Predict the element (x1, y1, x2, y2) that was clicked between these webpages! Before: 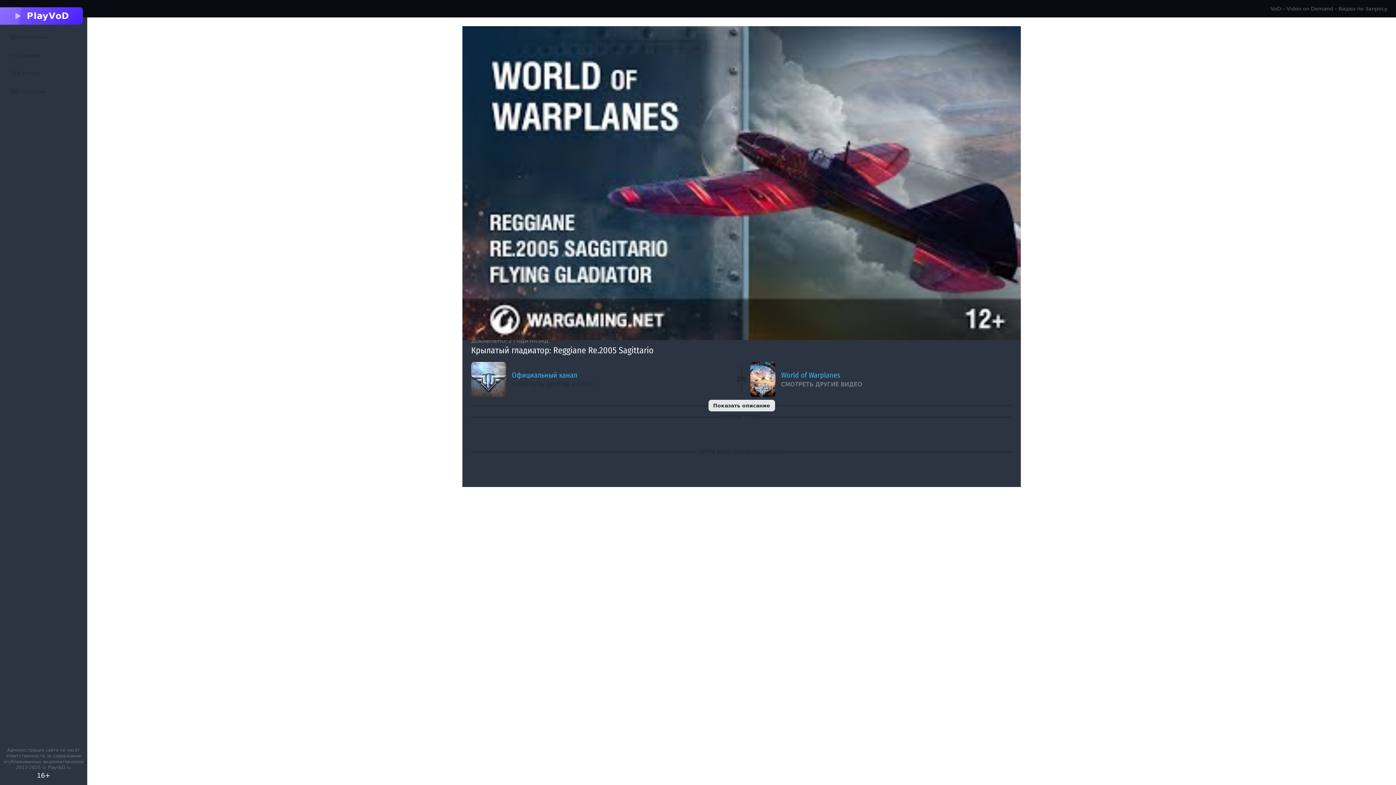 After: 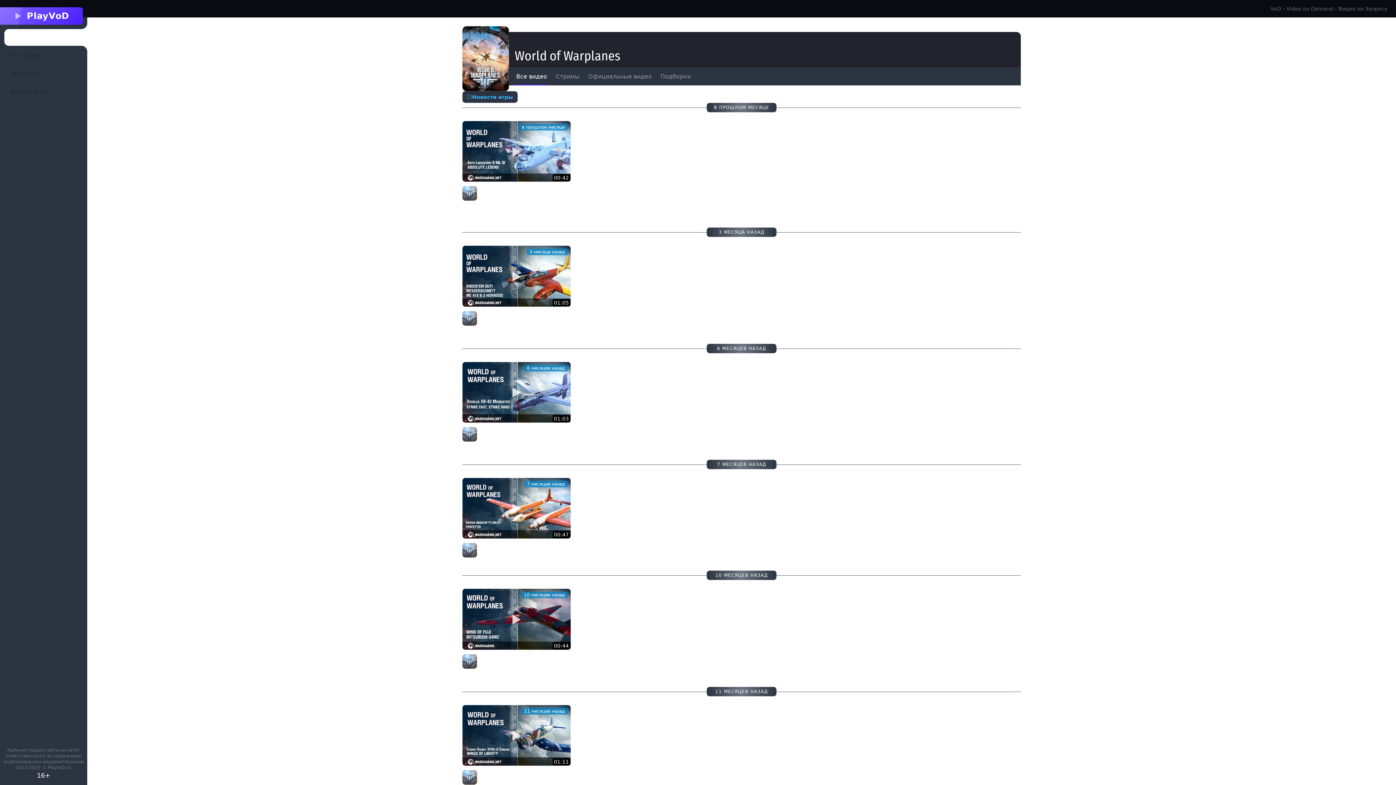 Action: bbox: (781, 370, 840, 379) label: World of Warplanes